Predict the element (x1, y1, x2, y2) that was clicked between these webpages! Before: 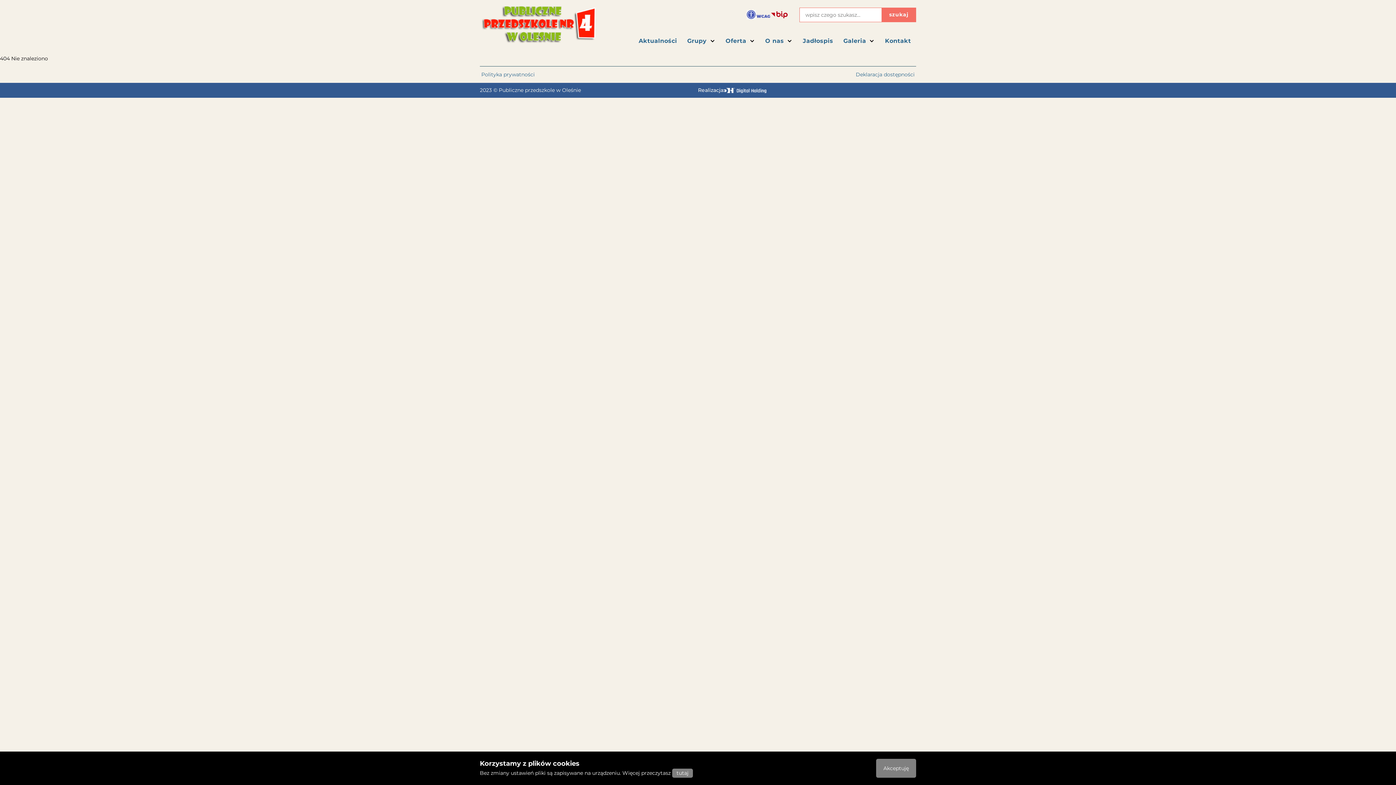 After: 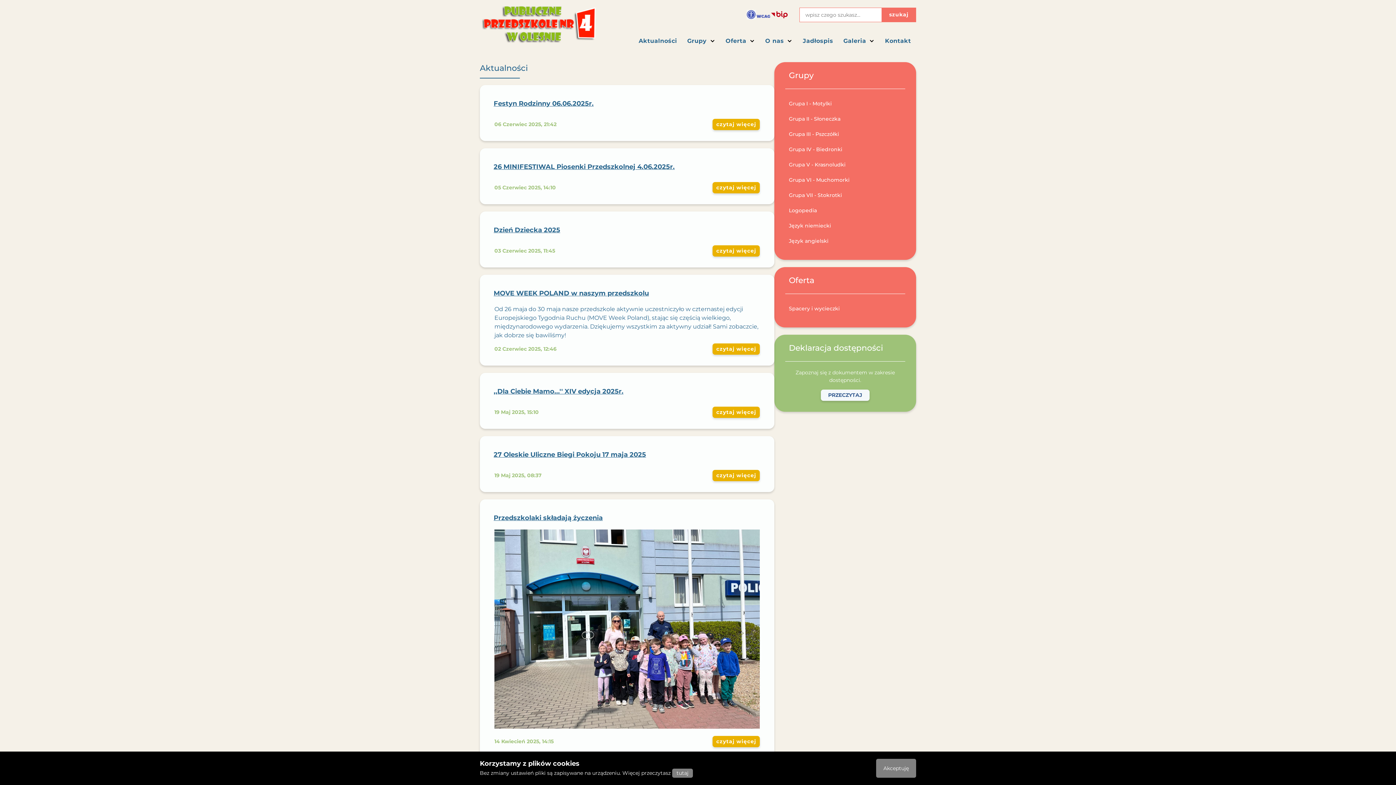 Action: bbox: (635, 34, 680, 47) label: Aktualności